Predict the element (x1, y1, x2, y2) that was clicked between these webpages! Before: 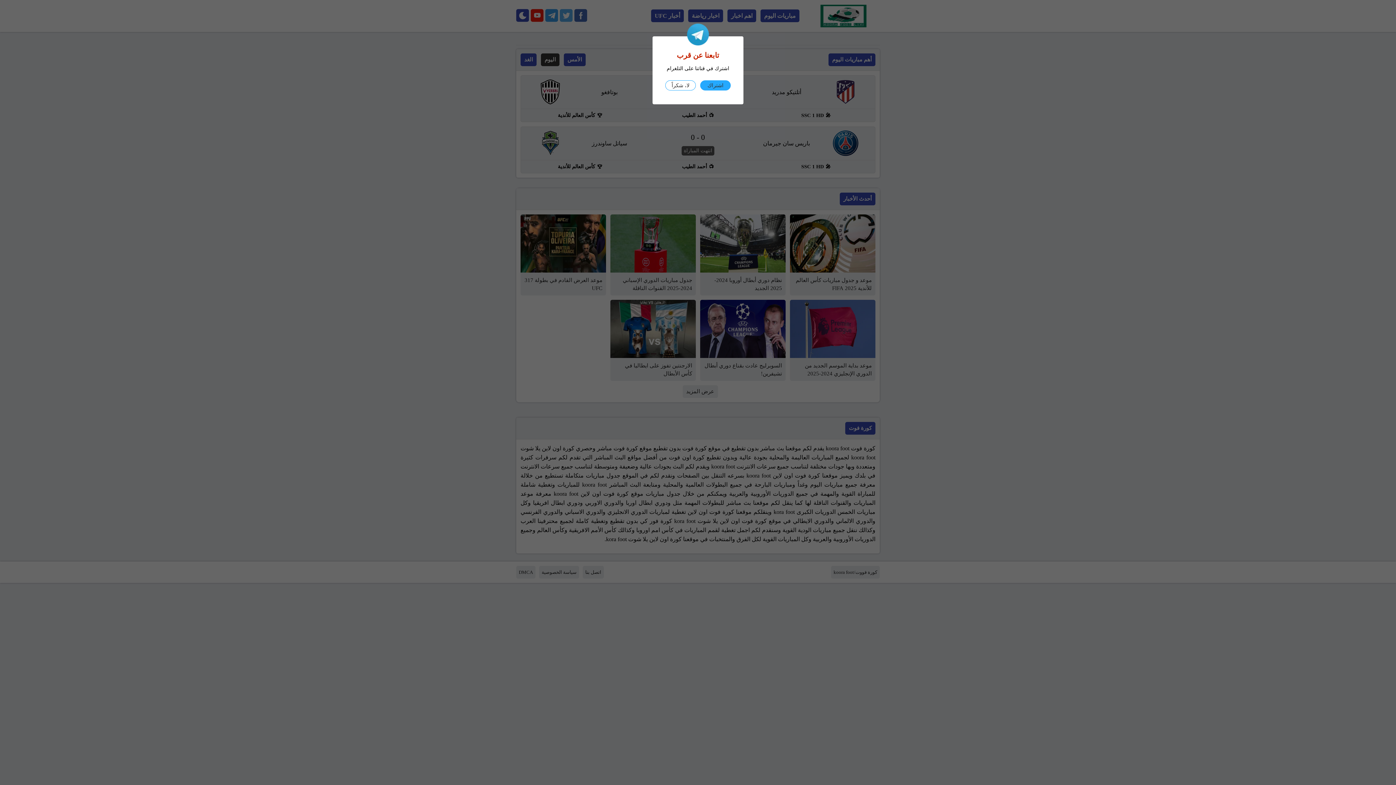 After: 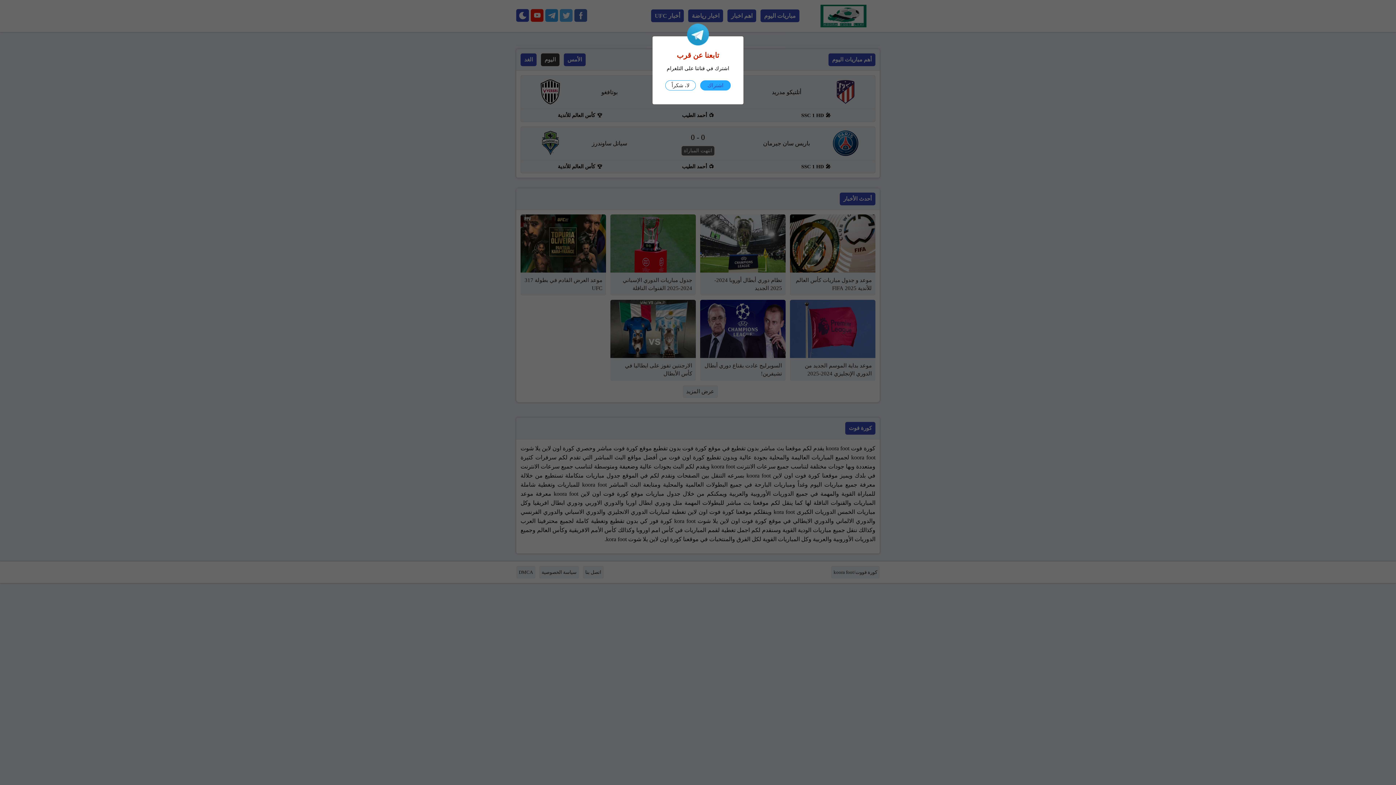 Action: label: اشتراك bbox: (700, 80, 730, 90)